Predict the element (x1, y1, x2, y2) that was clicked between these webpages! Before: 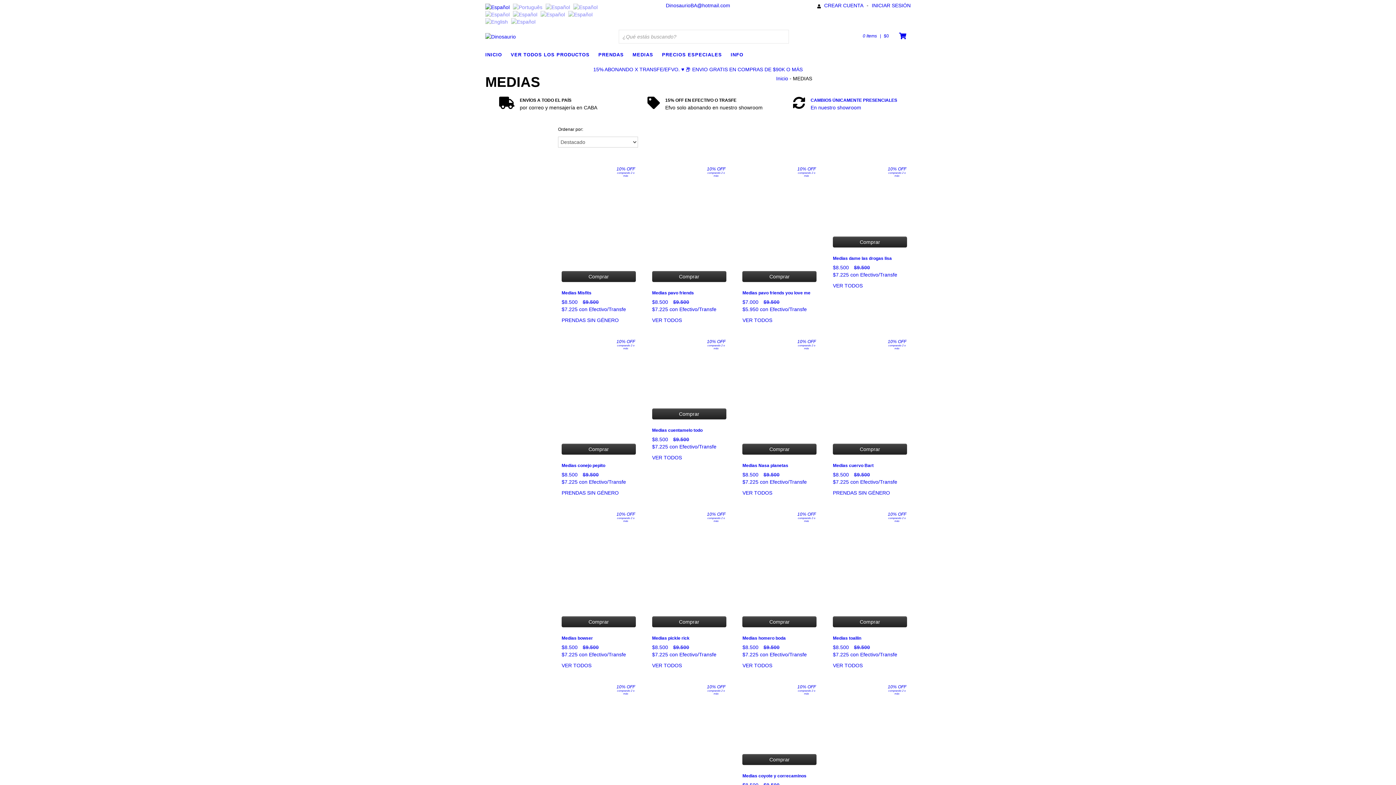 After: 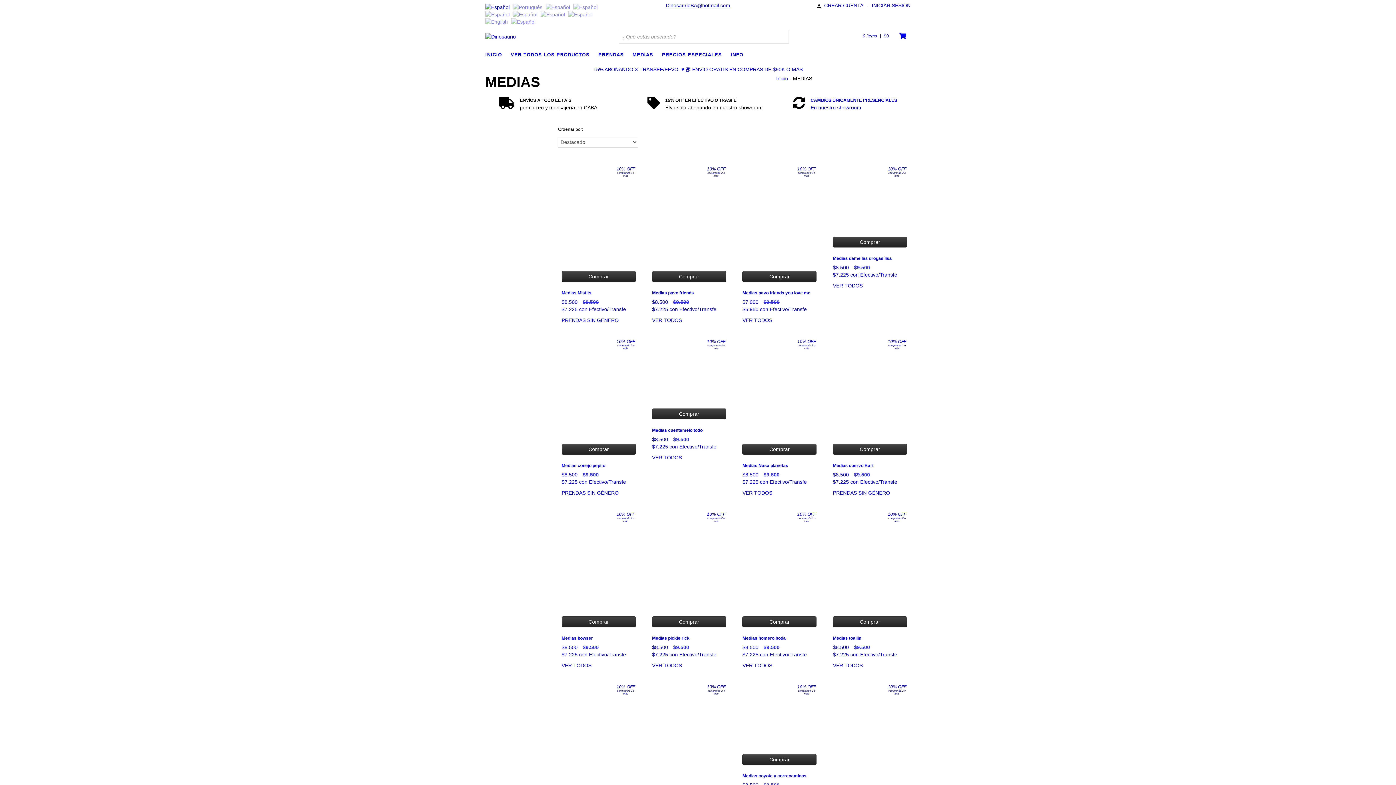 Action: bbox: (666, 2, 730, 8) label: DinosaurioBA@hotmail.com